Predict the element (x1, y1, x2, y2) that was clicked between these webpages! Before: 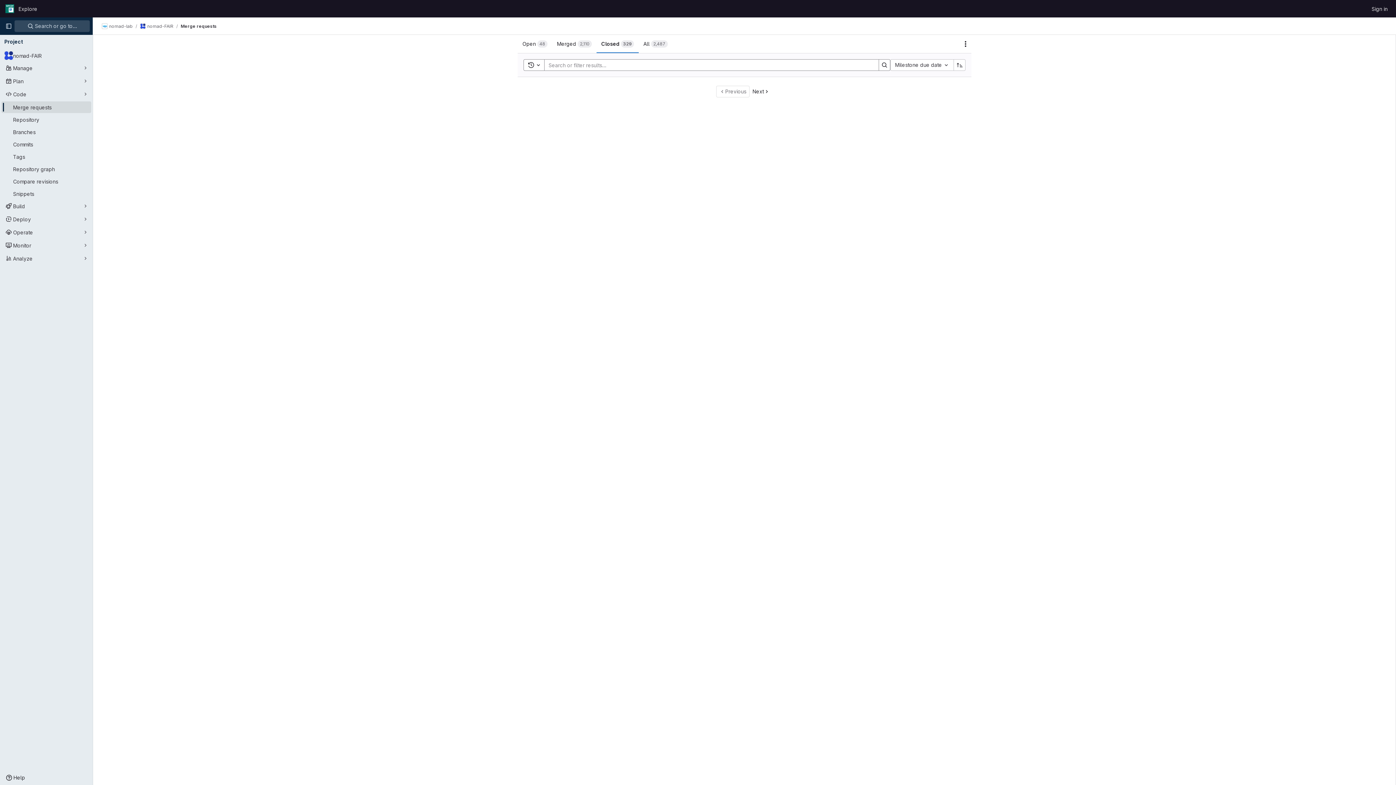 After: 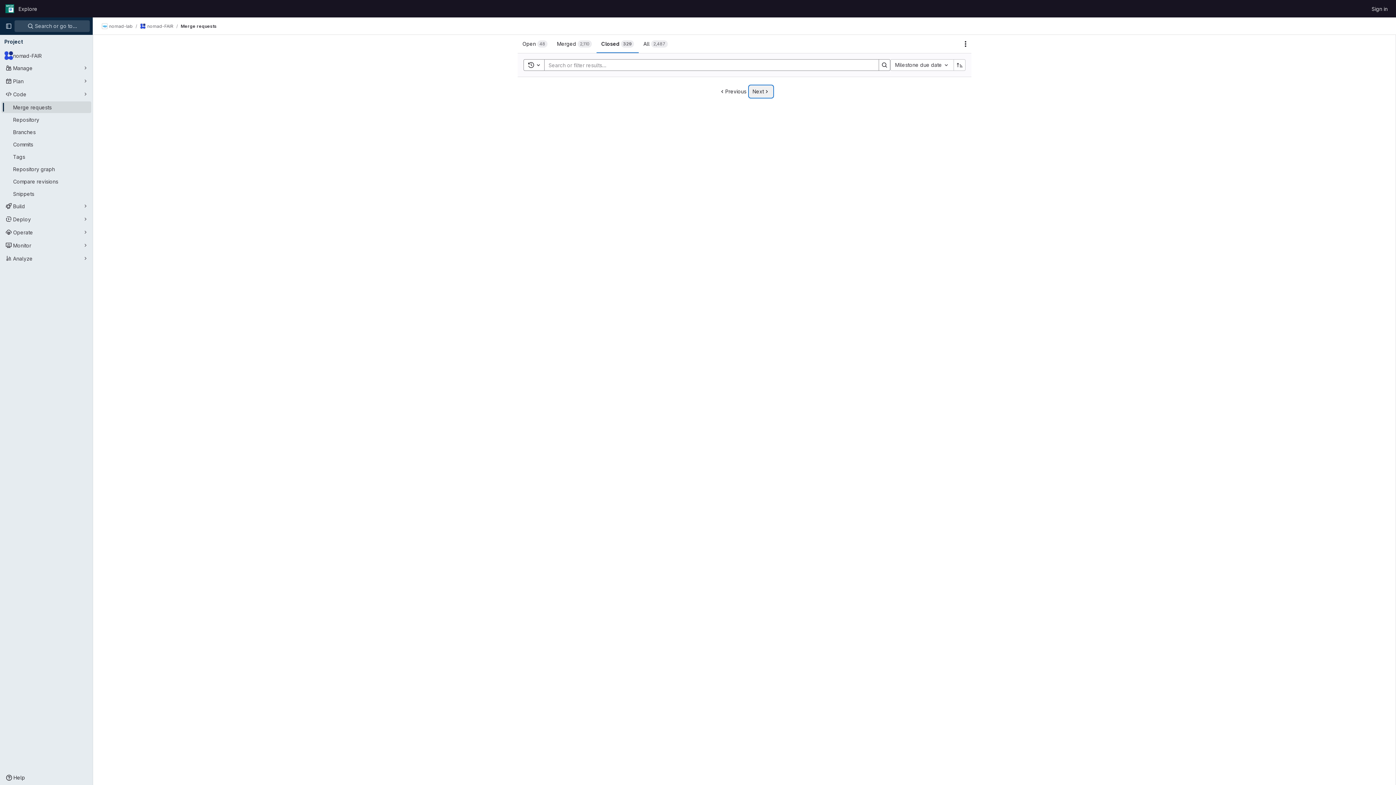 Action: label: Next bbox: (749, 85, 773, 97)